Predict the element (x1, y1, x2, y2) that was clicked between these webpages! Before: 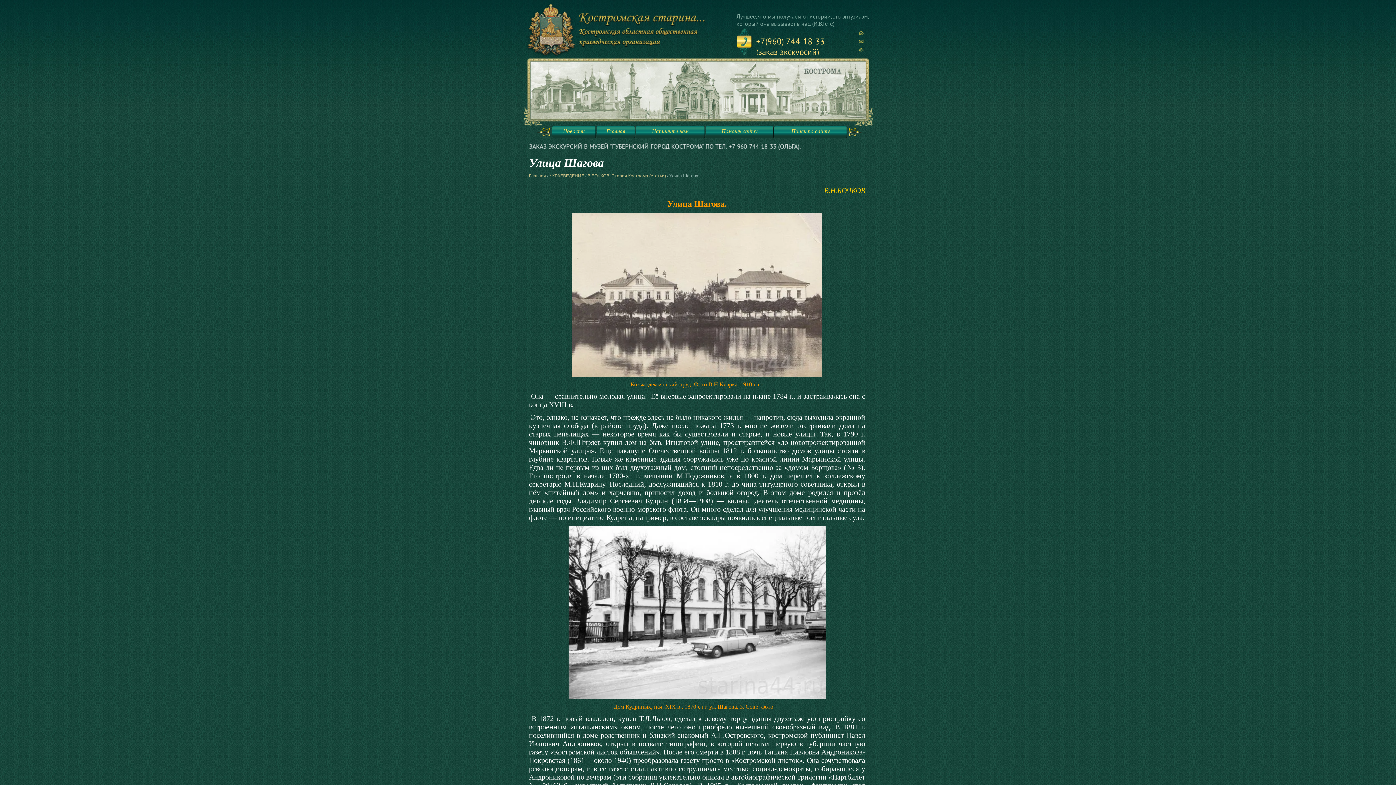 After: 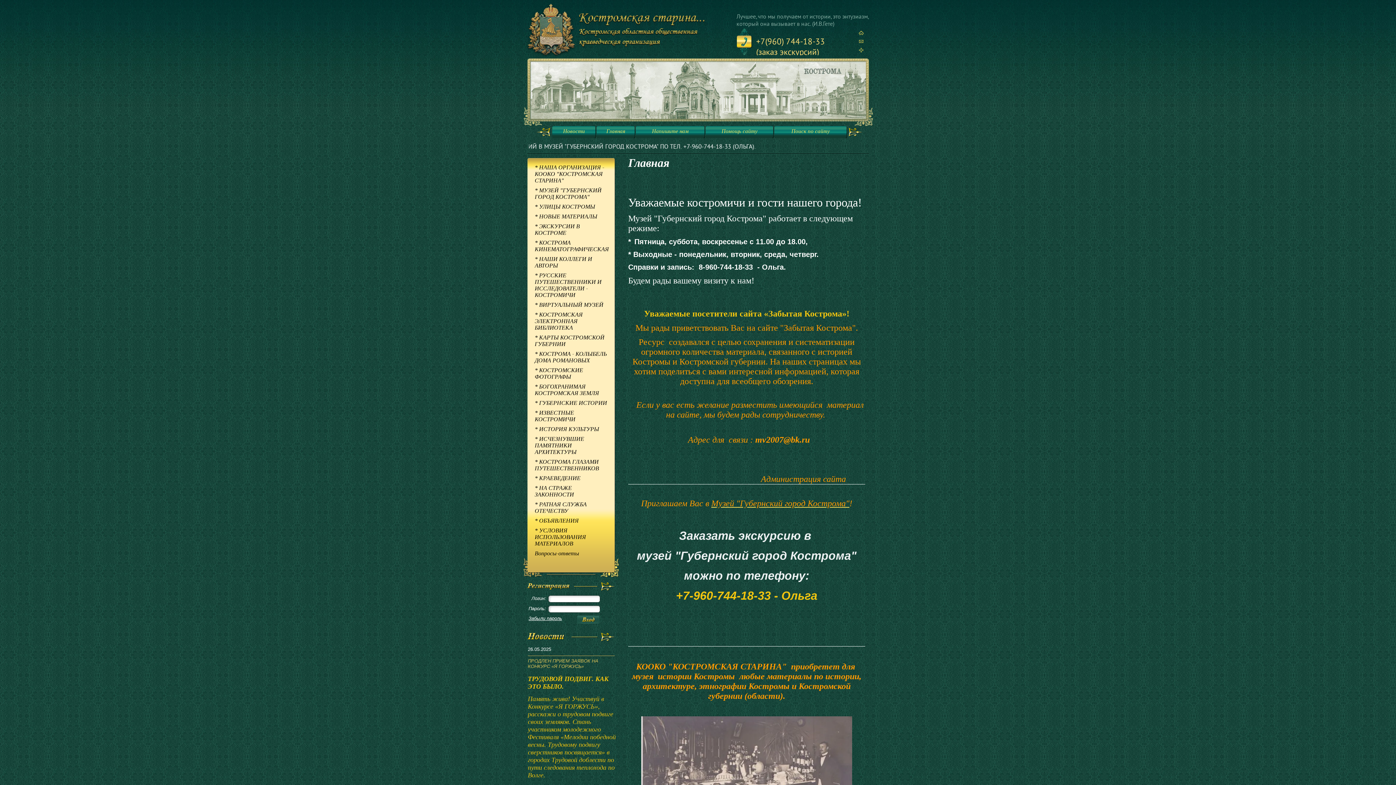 Action: bbox: (858, 30, 864, 34)